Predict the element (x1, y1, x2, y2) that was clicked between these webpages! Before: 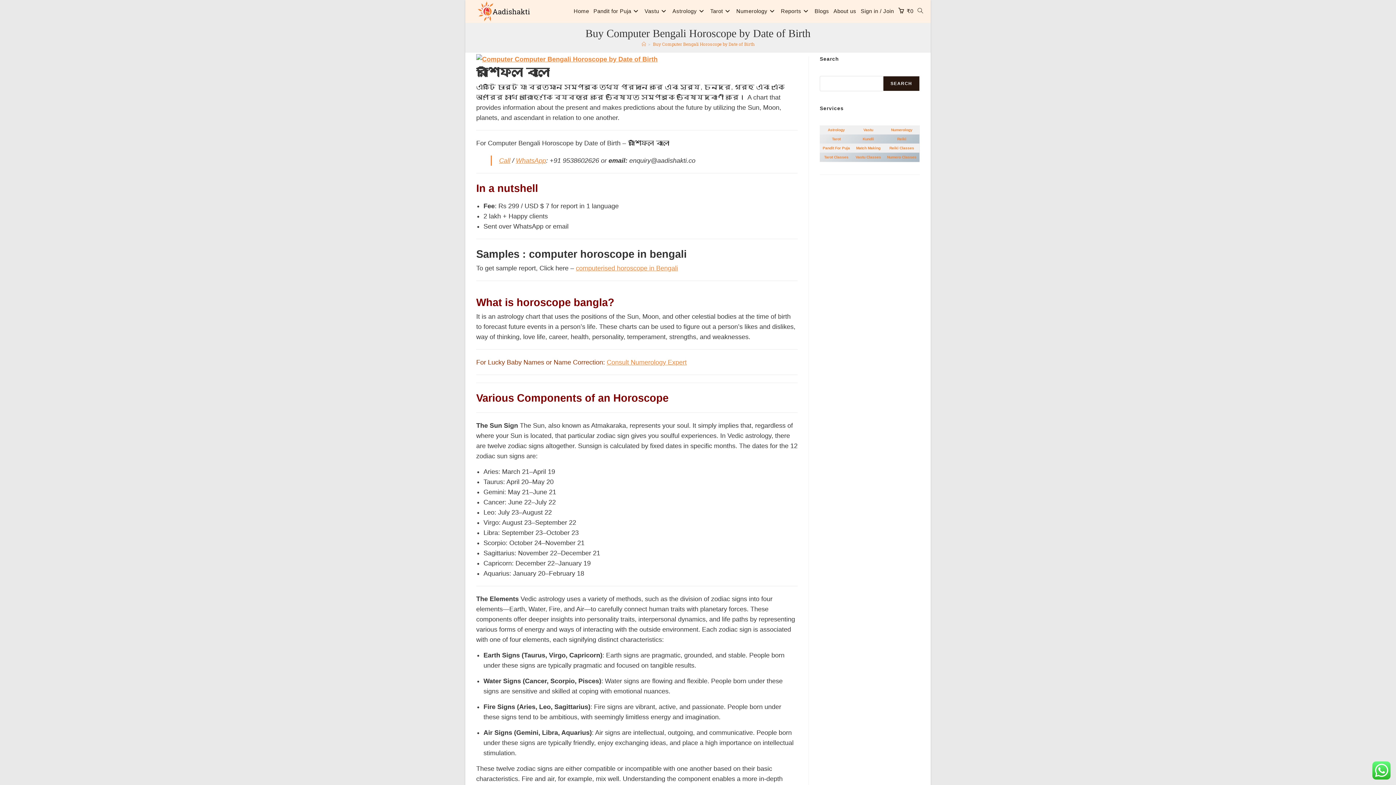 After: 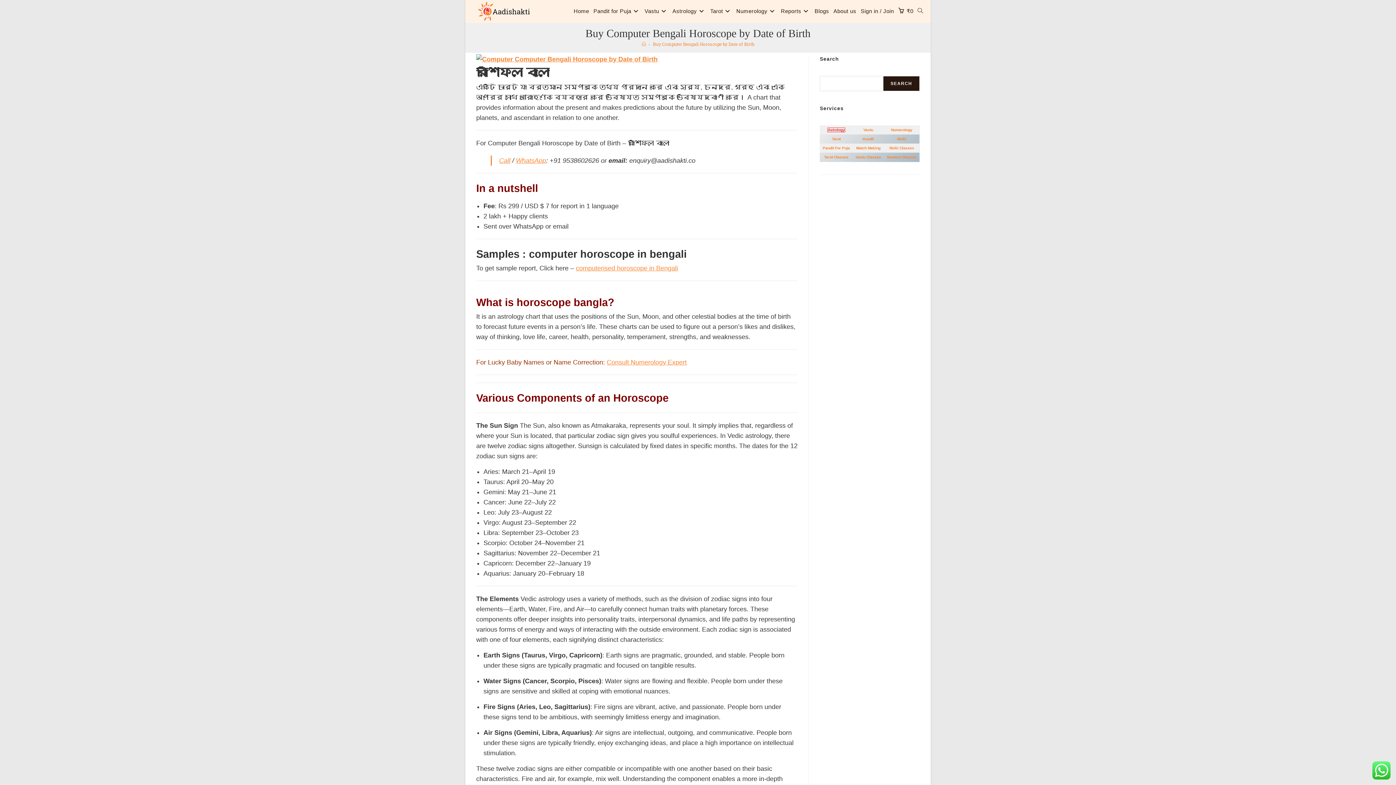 Action: label: Astrology bbox: (828, 128, 845, 132)